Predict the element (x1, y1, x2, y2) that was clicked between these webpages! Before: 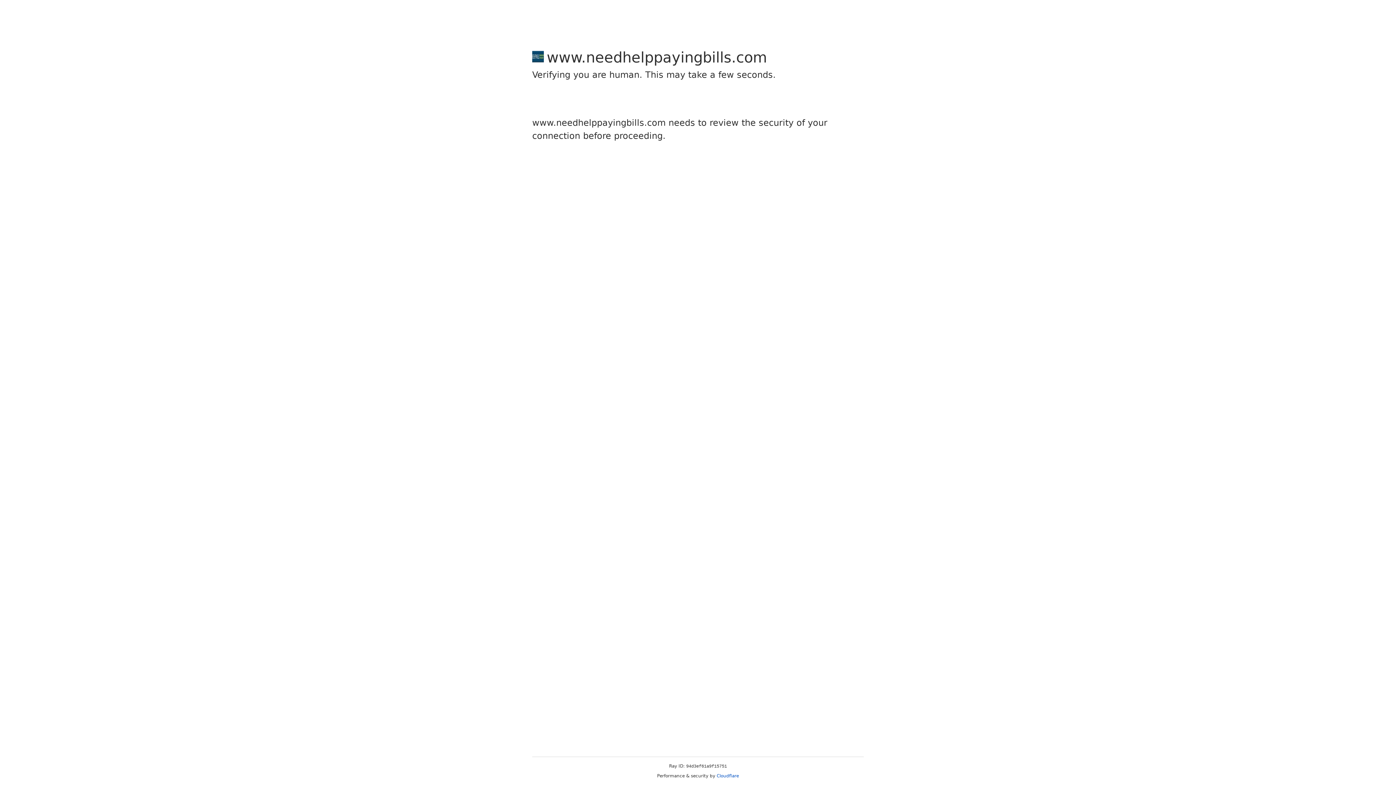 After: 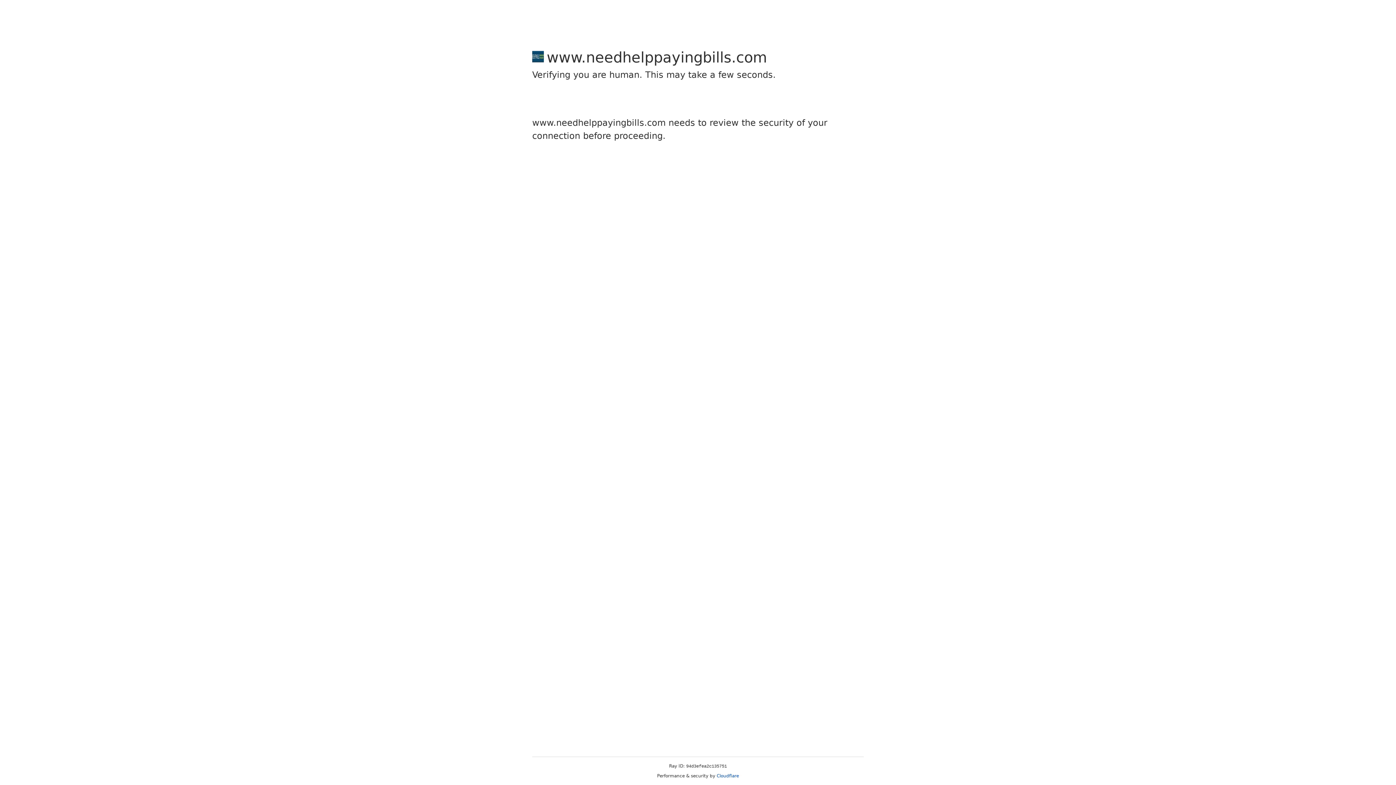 Action: bbox: (716, 773, 739, 778) label: Cloudflare